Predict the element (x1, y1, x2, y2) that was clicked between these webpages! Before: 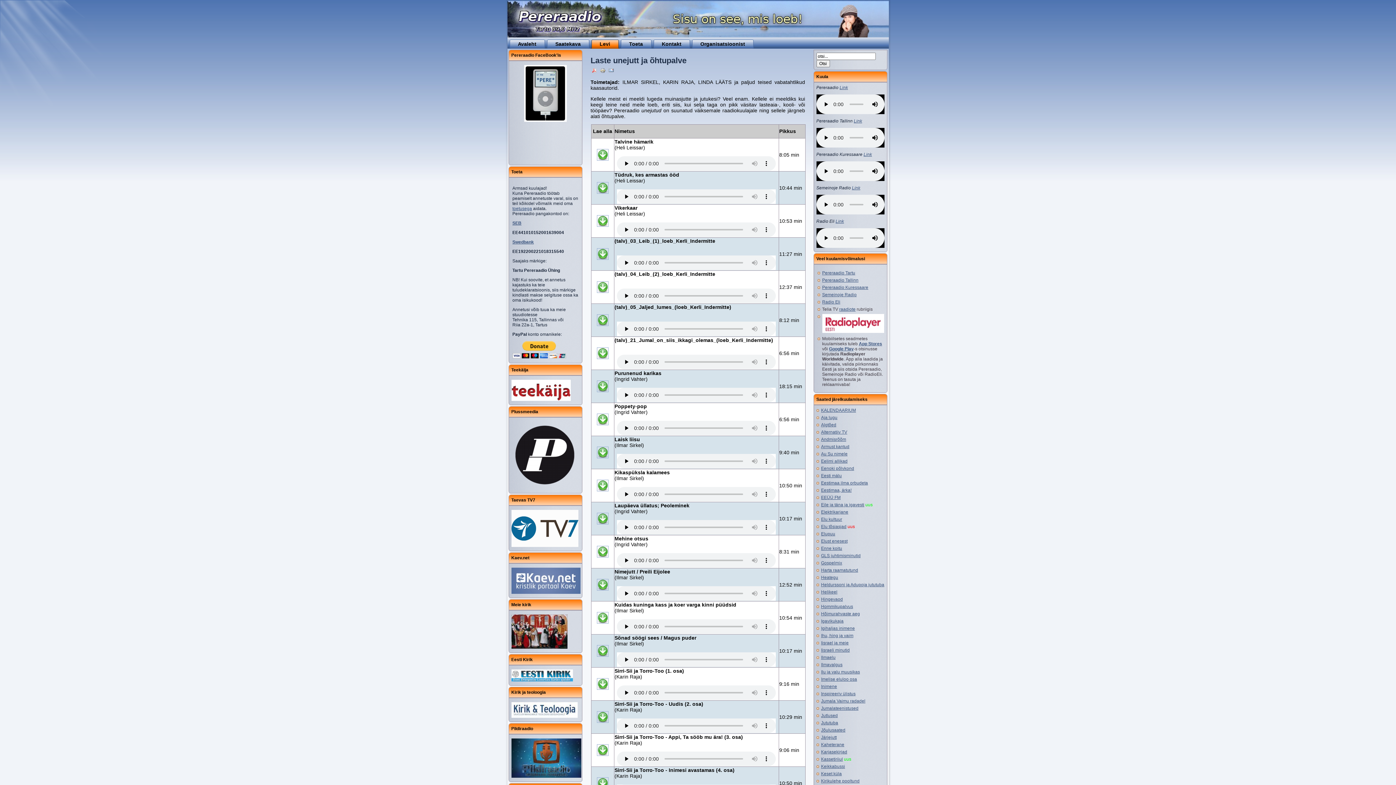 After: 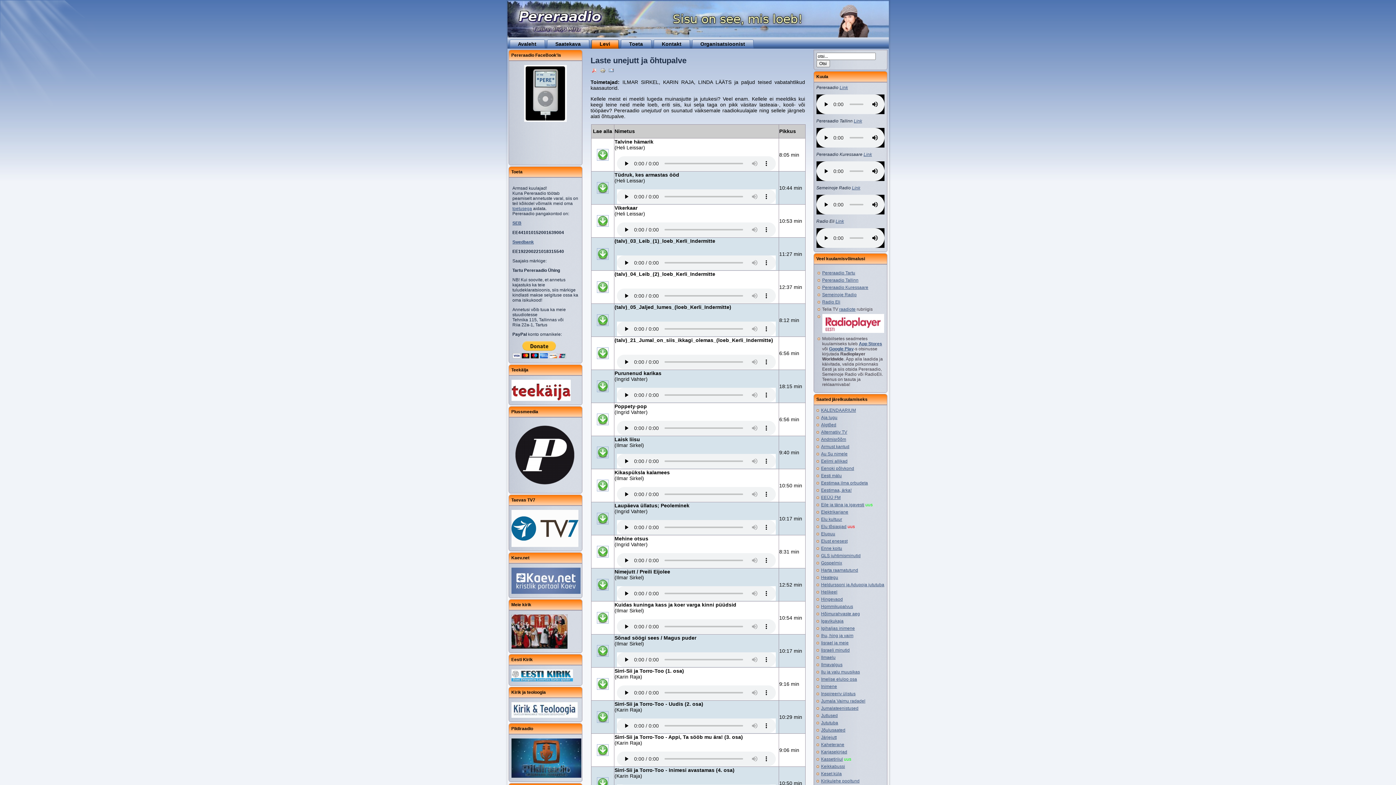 Action: bbox: (591, 227, 613, 233)